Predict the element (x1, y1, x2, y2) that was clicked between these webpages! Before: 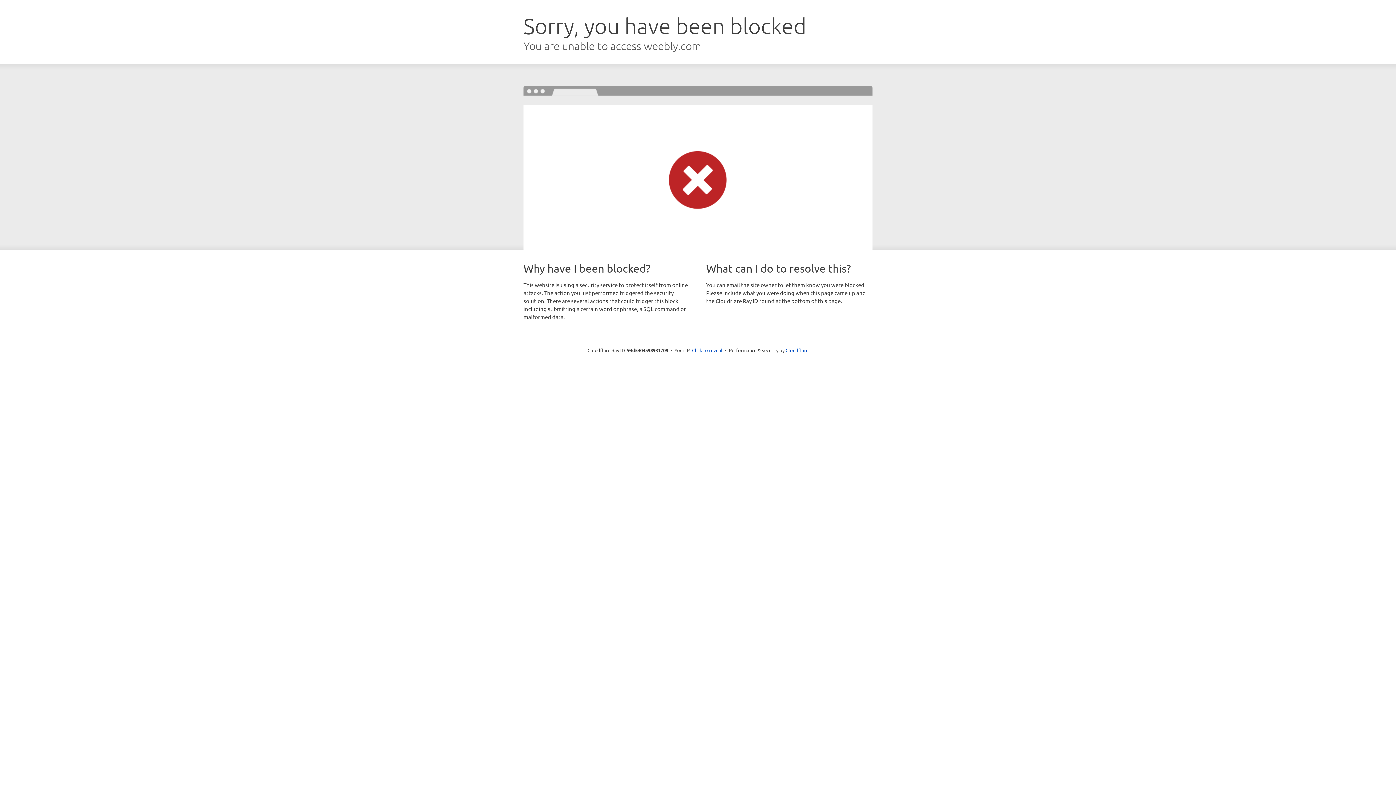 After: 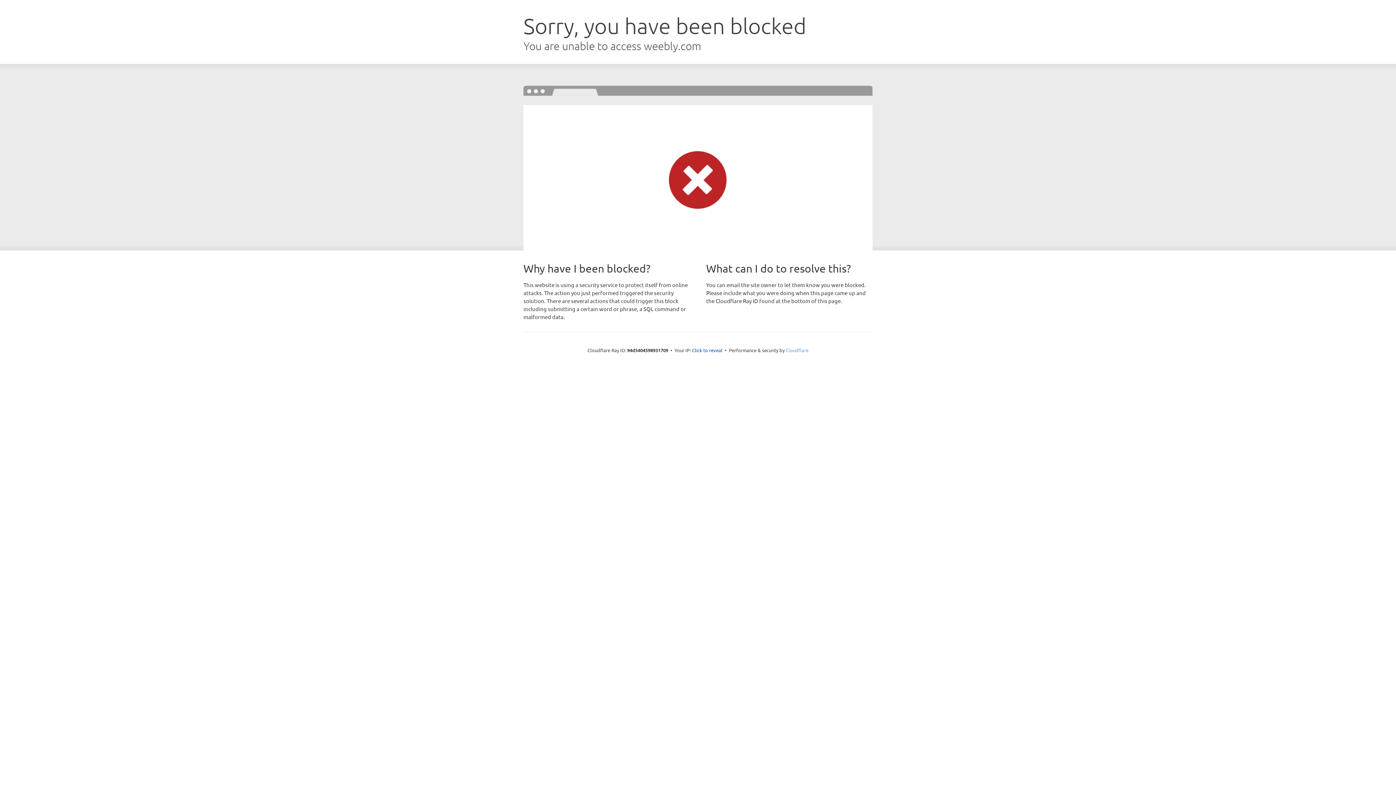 Action: bbox: (785, 347, 808, 353) label: Cloudflare